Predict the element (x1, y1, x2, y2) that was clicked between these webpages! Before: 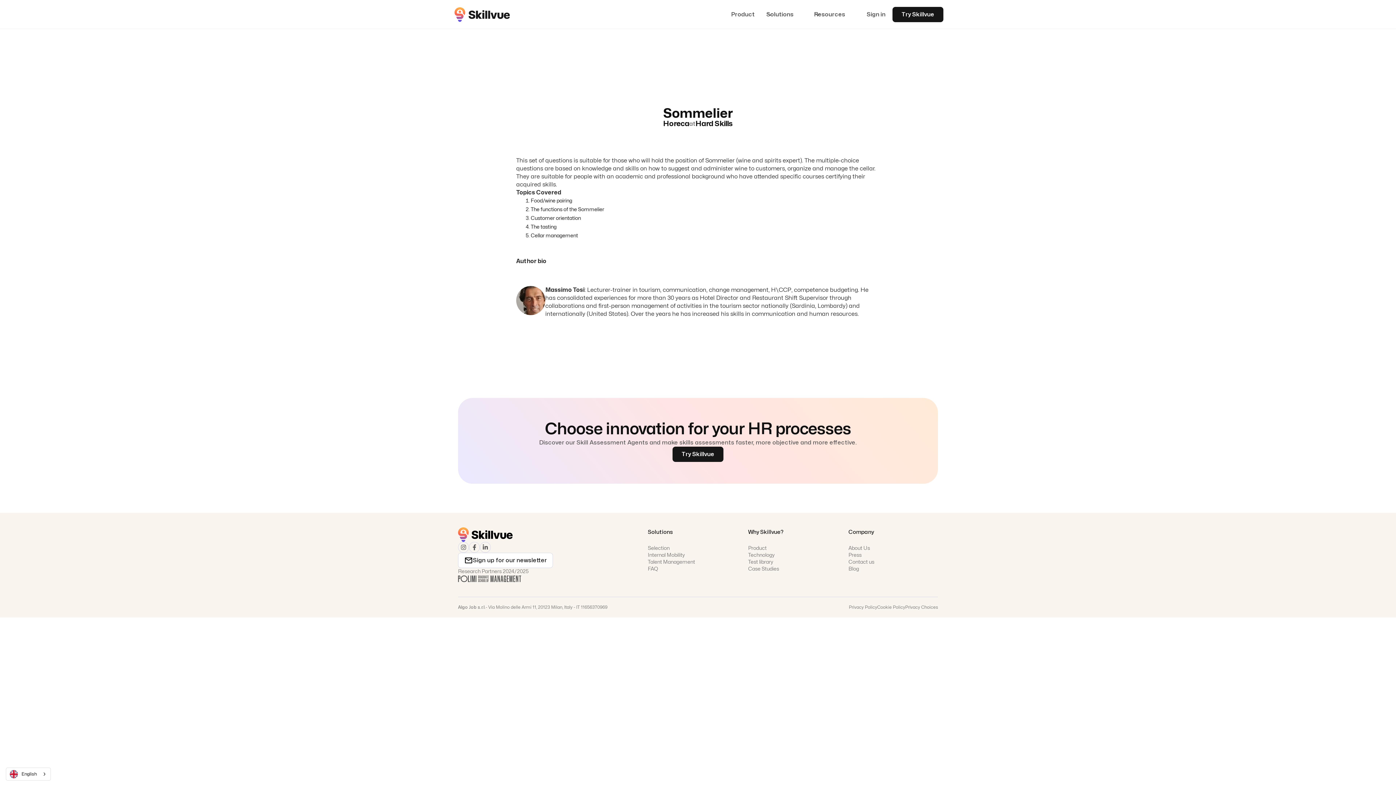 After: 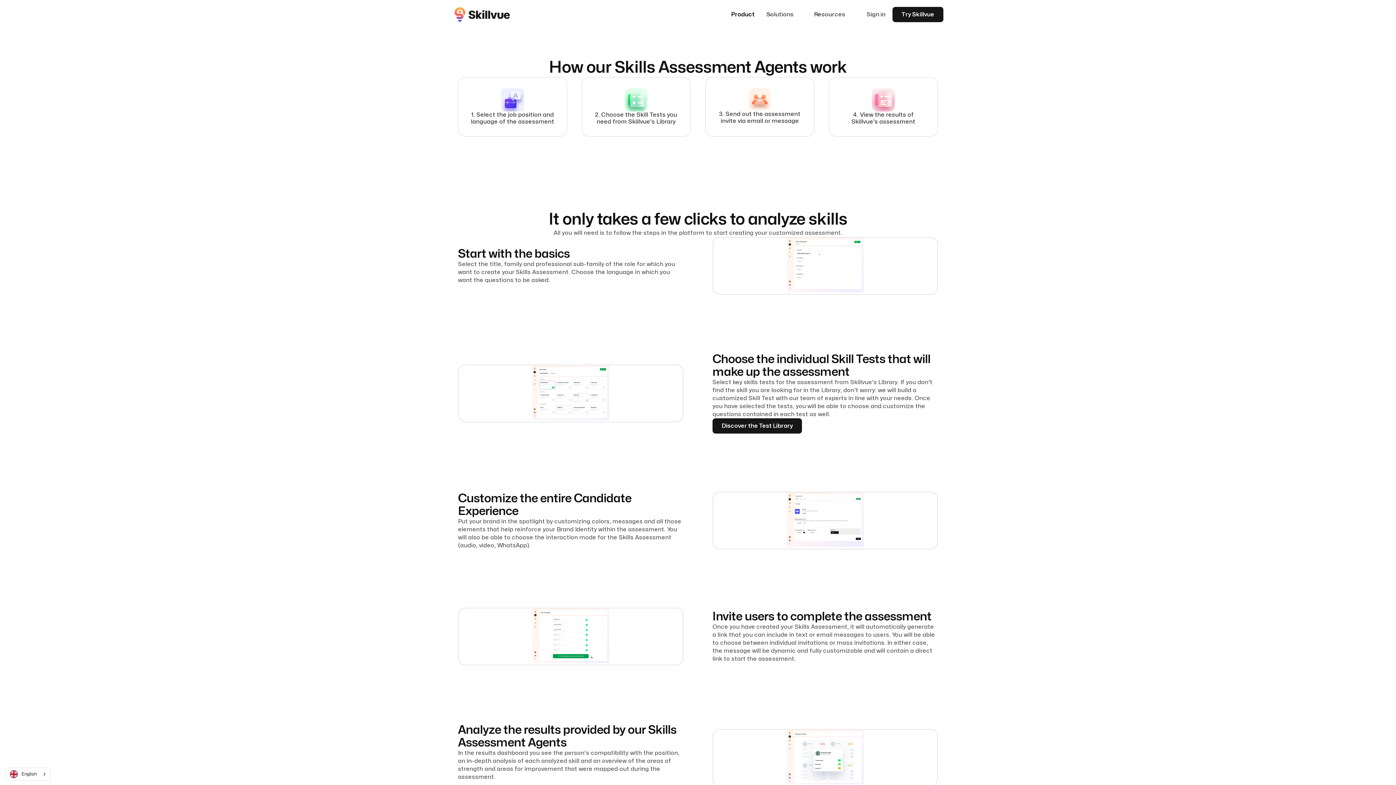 Action: label: Product bbox: (748, 545, 784, 552)